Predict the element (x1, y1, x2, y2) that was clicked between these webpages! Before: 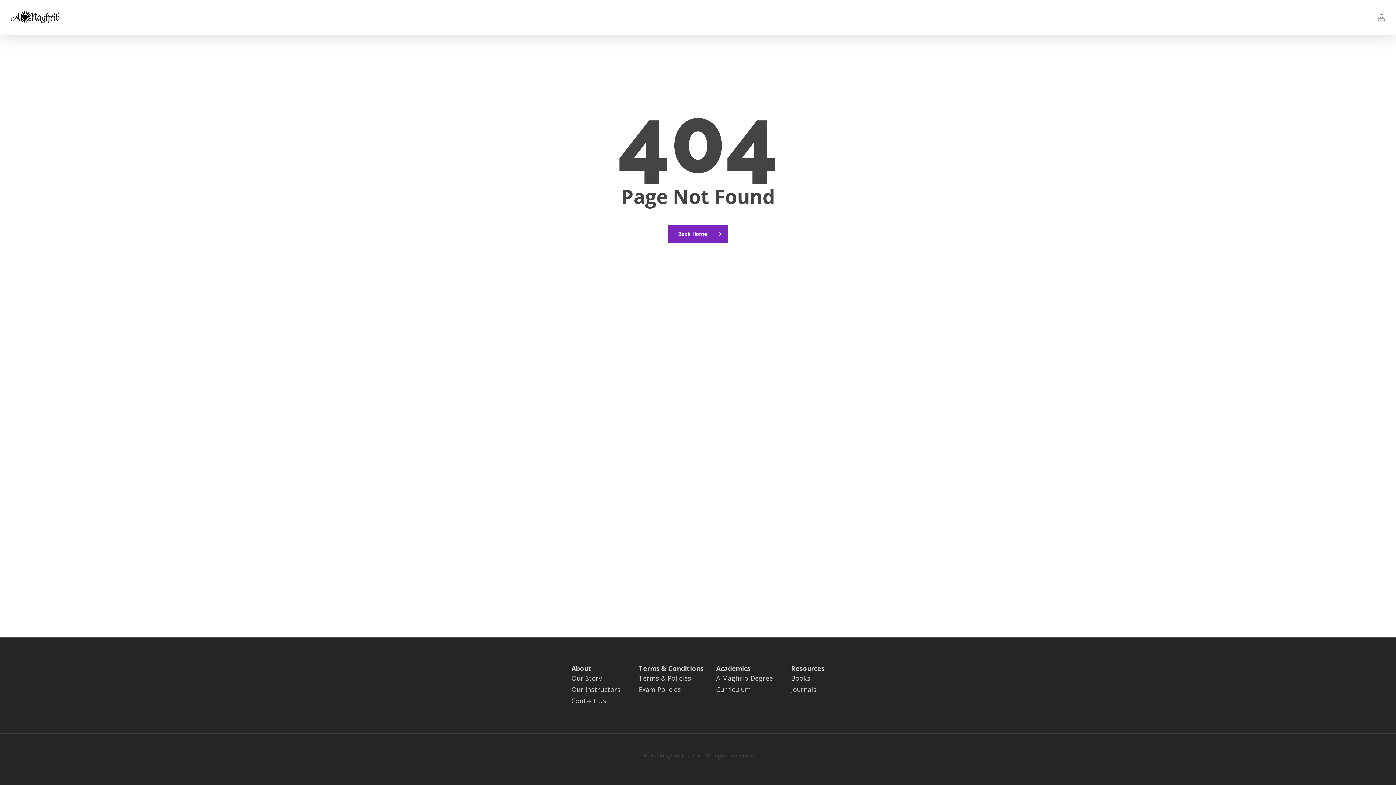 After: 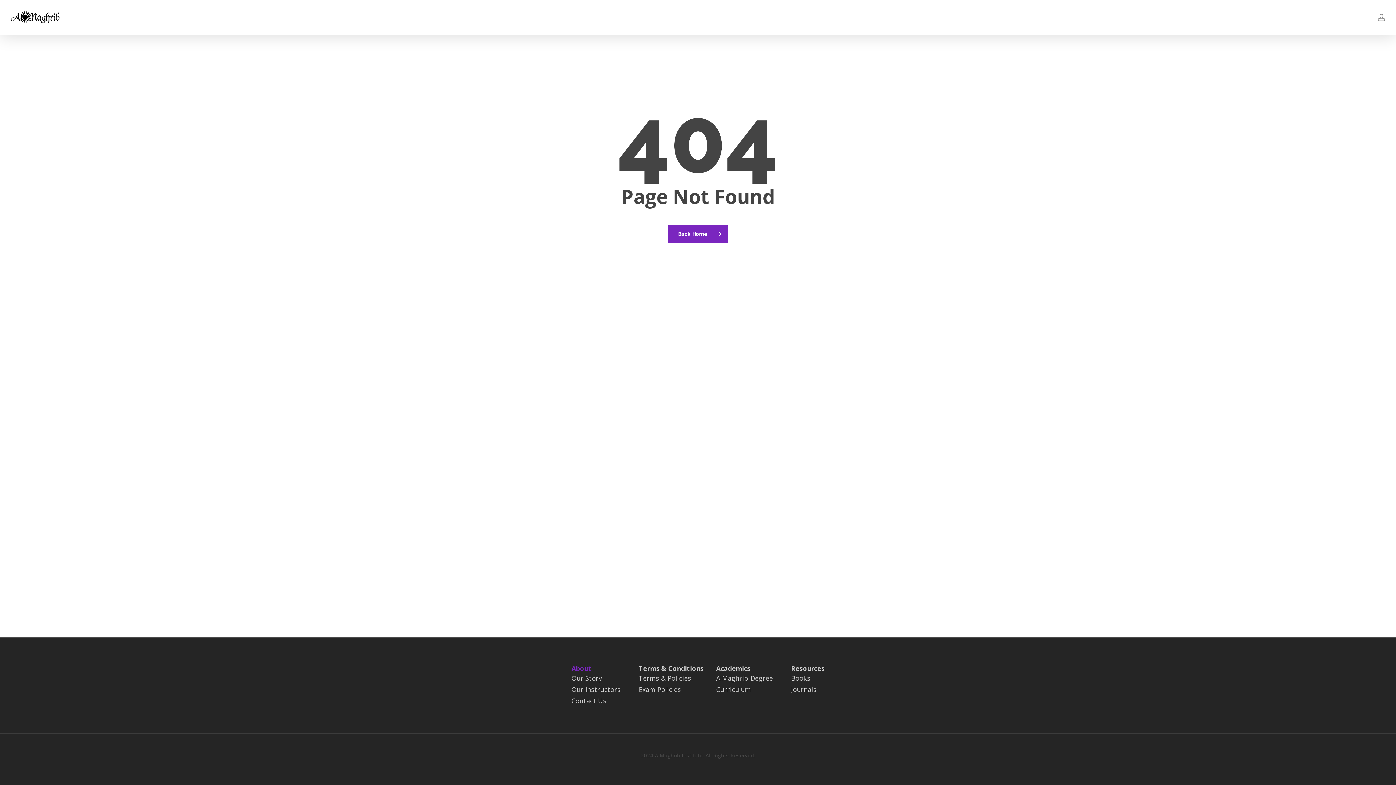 Action: label: About bbox: (571, 664, 626, 673)